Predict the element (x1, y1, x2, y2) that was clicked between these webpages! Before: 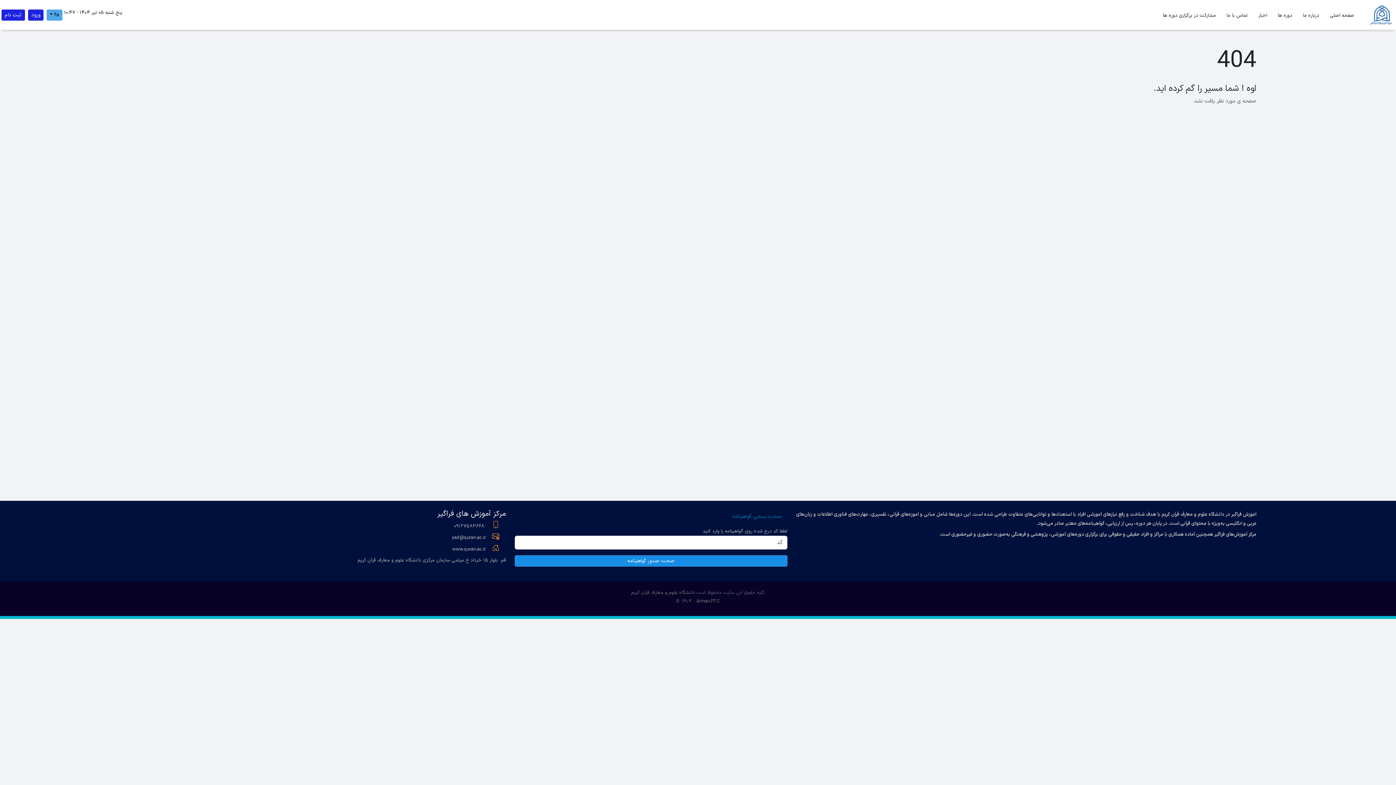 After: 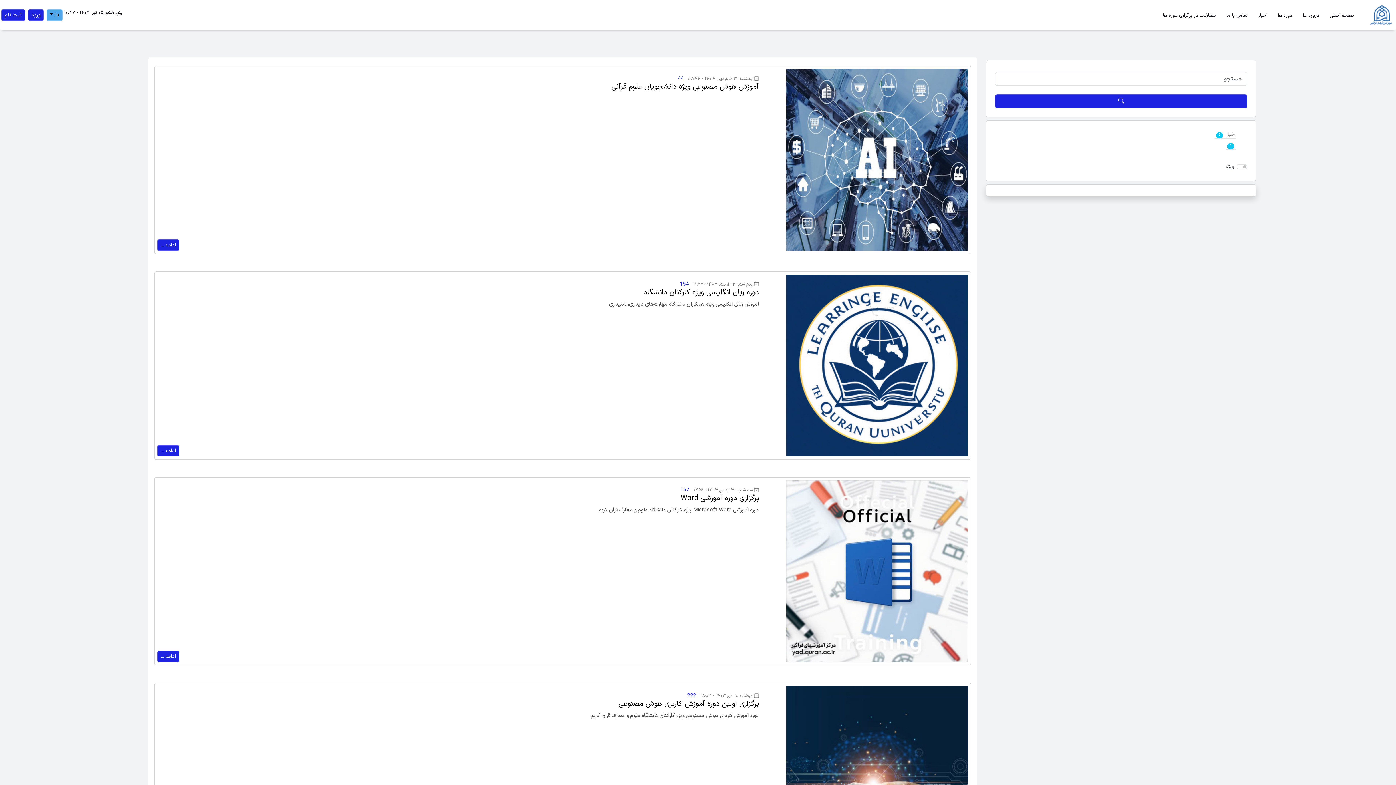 Action: label: اخبار bbox: (1255, 9, 1273, 20)